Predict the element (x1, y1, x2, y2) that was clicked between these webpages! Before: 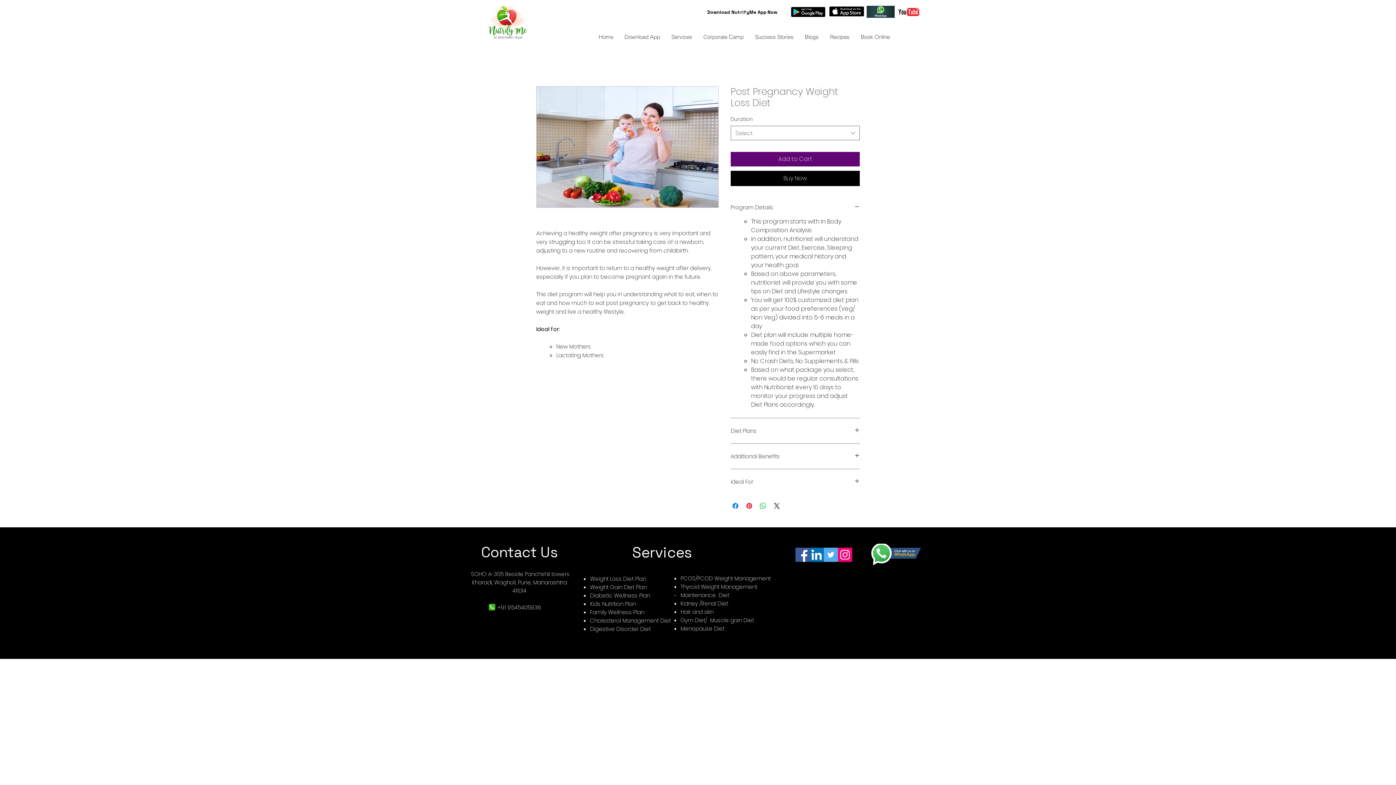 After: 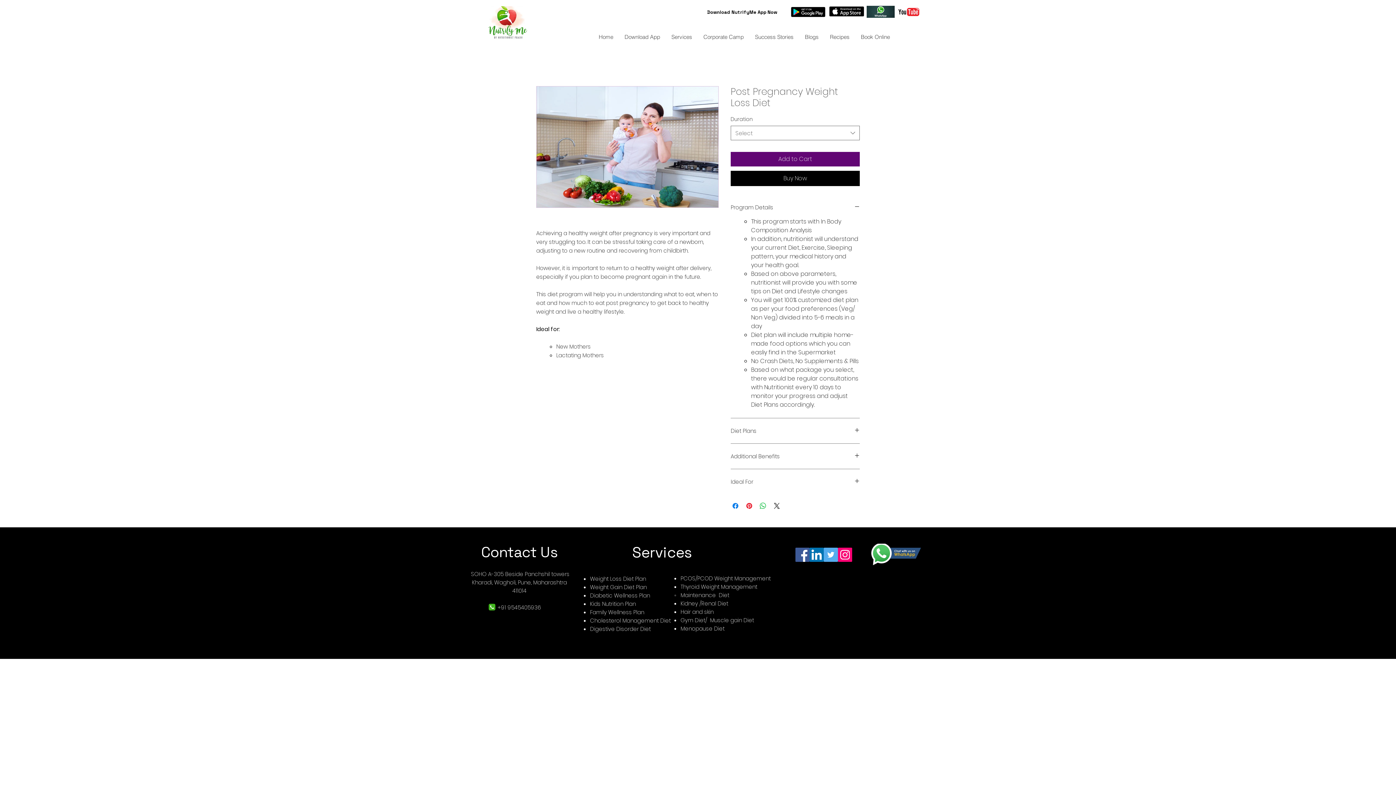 Action: label: Instagram bbox: (838, 548, 852, 562)